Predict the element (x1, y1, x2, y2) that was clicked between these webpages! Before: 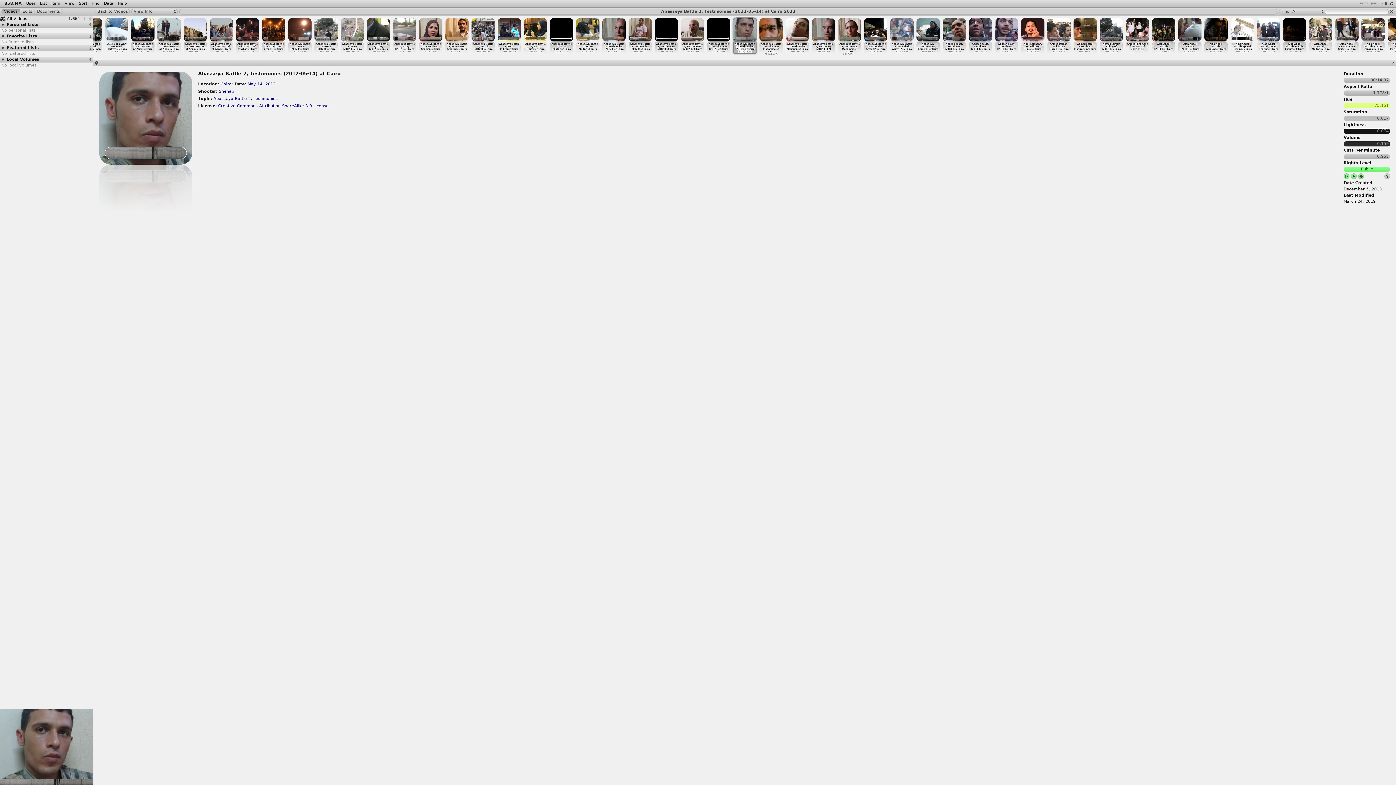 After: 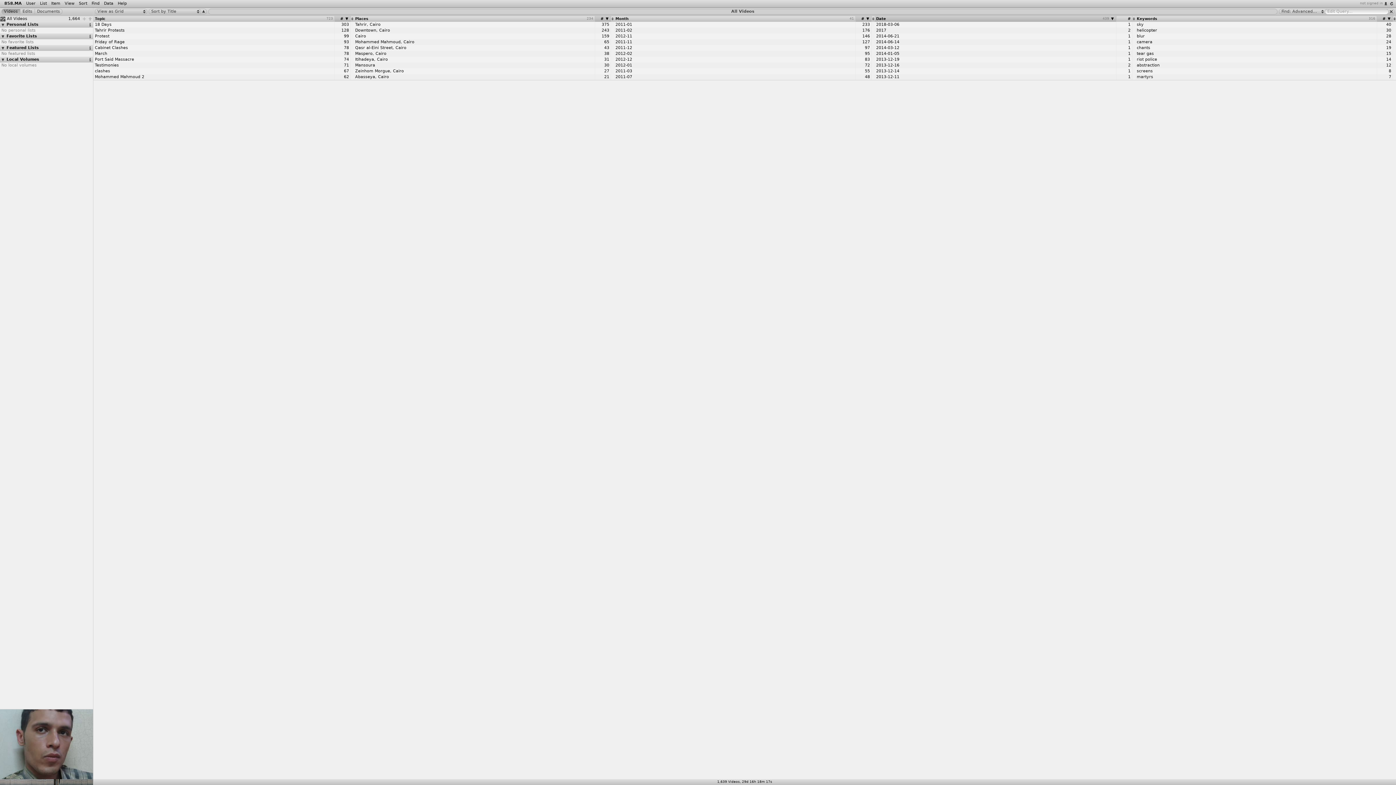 Action: label: Creative Commons Attribution-ShareAlike 3.0 License bbox: (218, 103, 328, 108)